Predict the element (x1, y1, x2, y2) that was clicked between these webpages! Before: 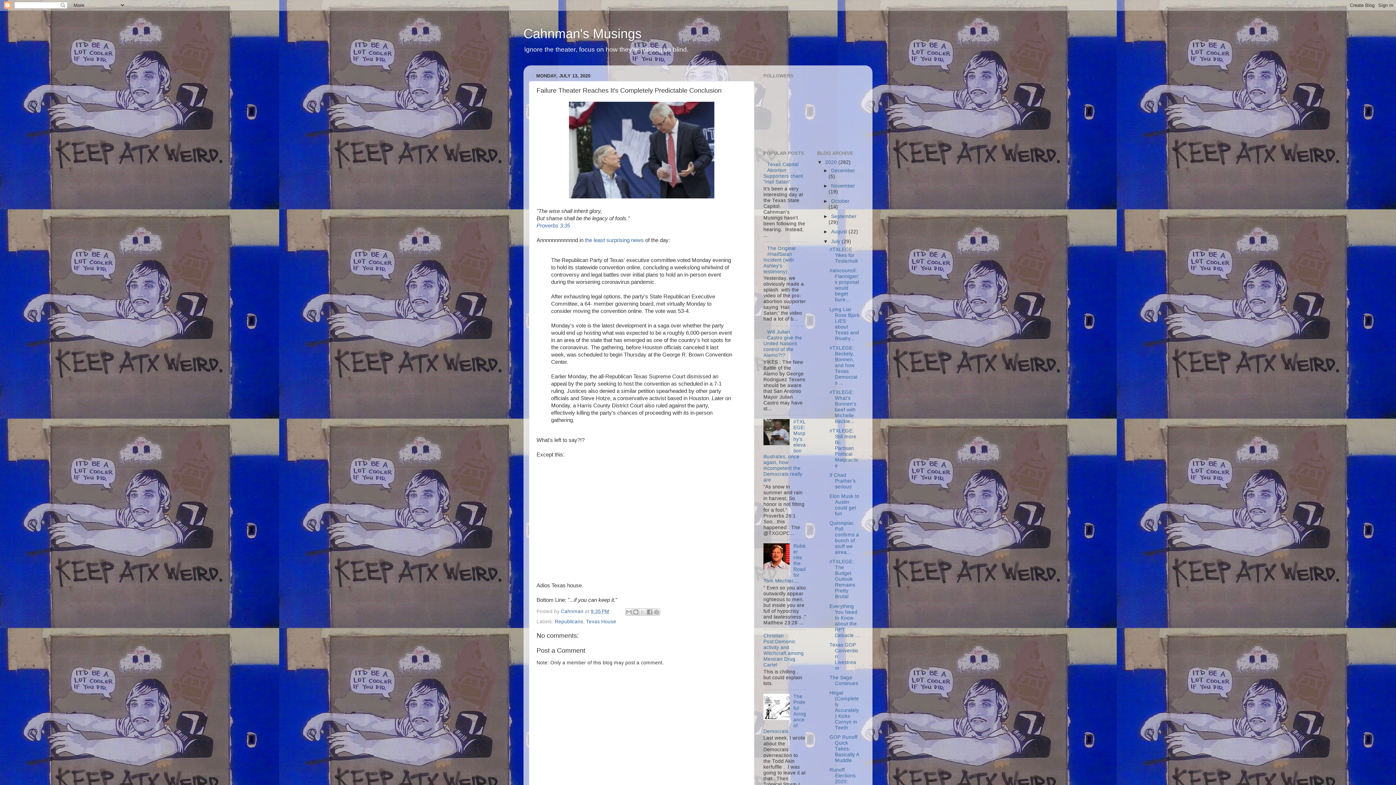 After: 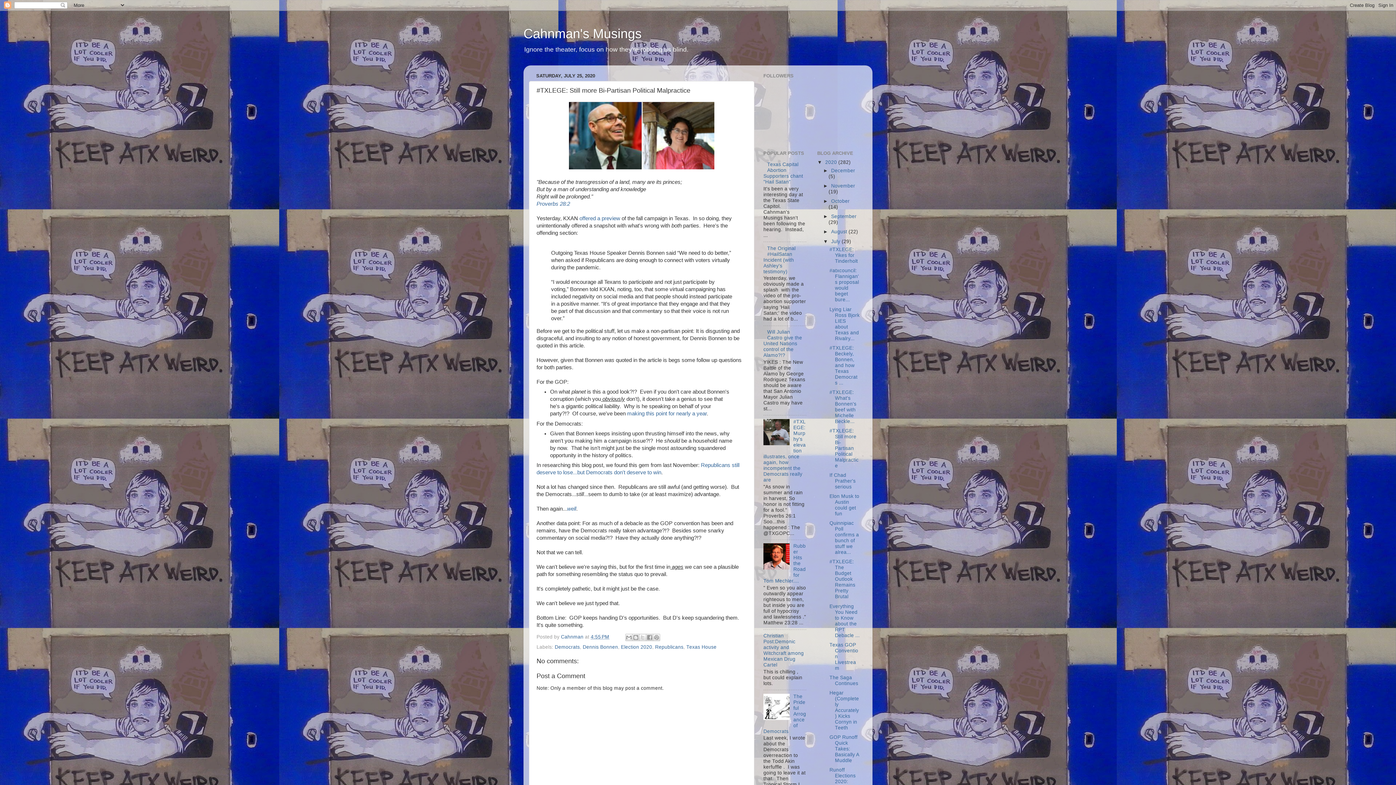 Action: bbox: (829, 428, 858, 468) label: #TXLEGE: Still more Bi-Partisan Political Malpractice